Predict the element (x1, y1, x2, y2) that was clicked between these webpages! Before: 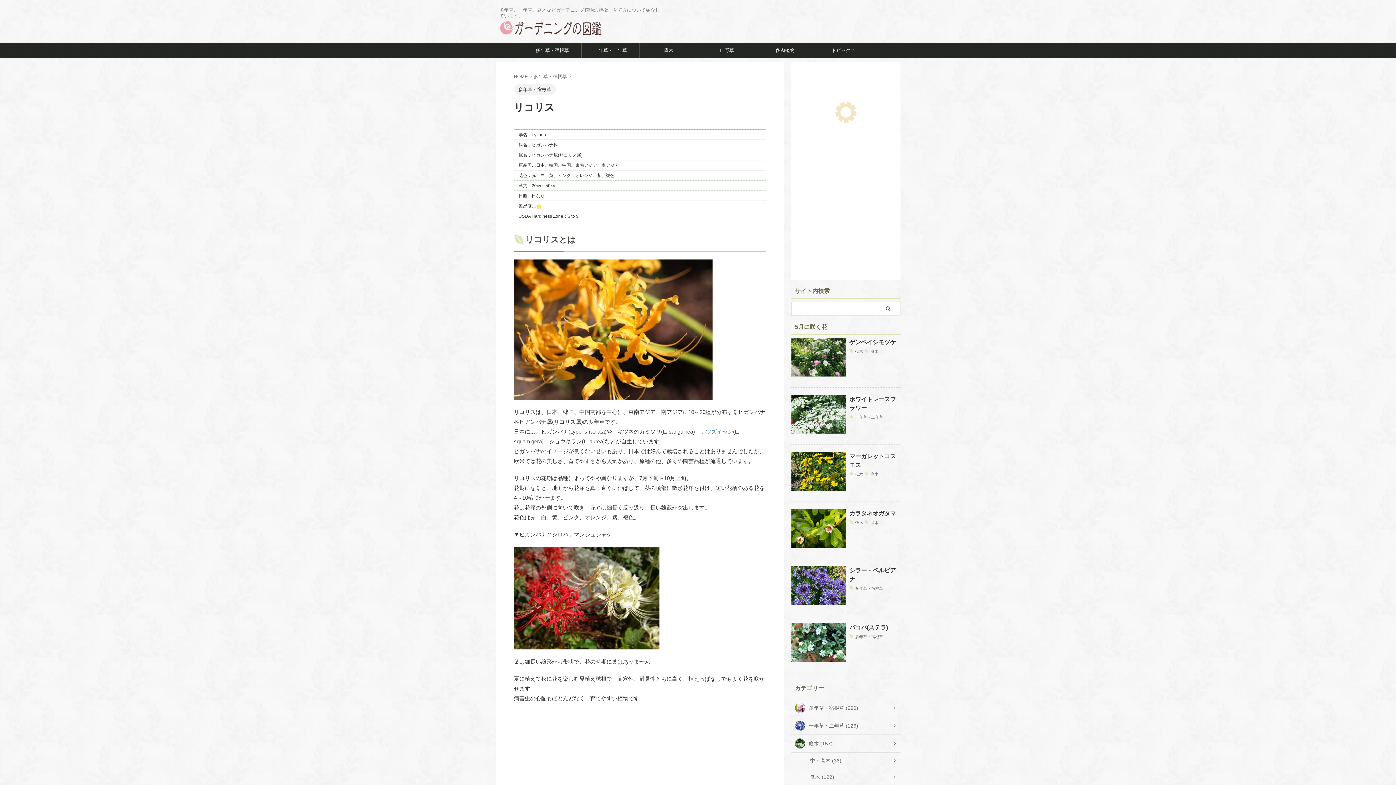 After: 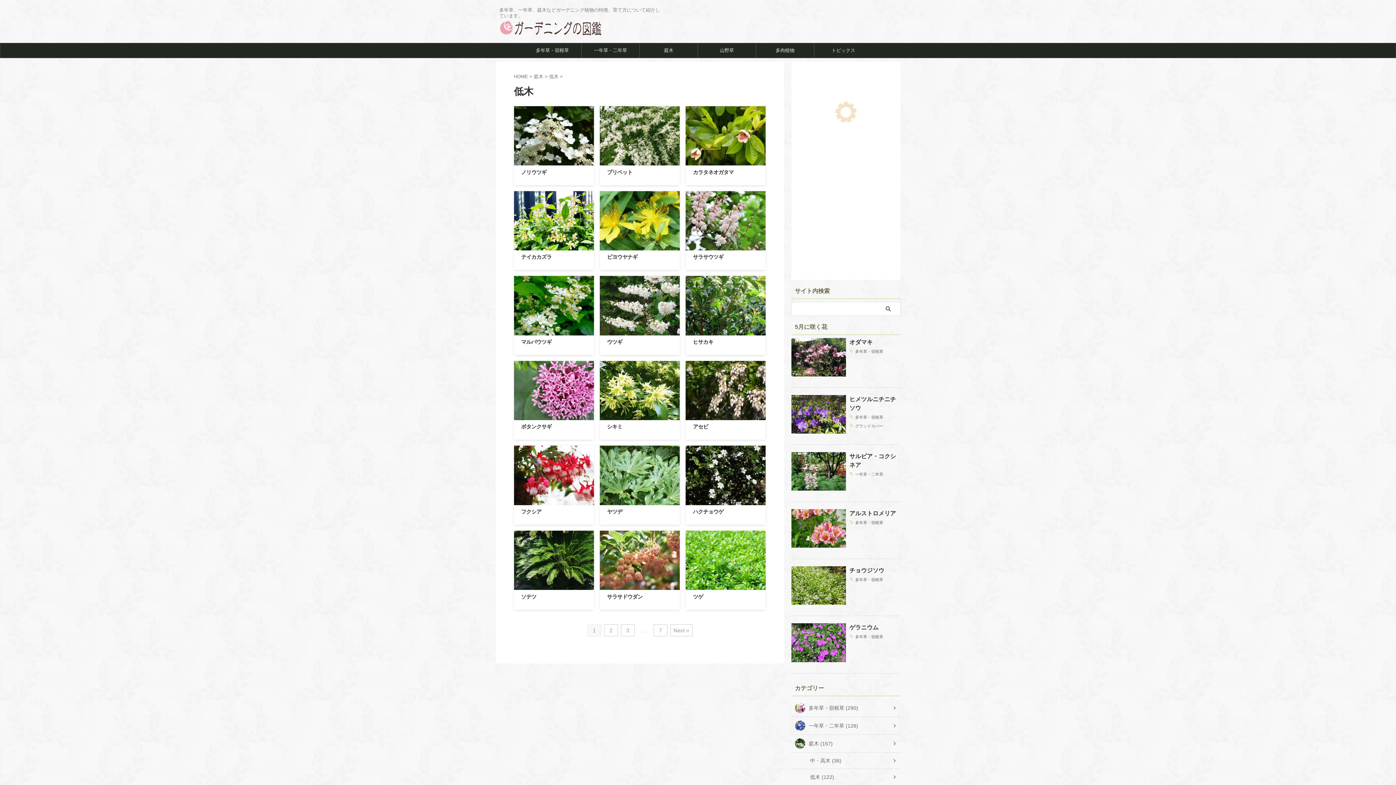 Action: bbox: (791, 769, 900, 785) label: 低木 (122)